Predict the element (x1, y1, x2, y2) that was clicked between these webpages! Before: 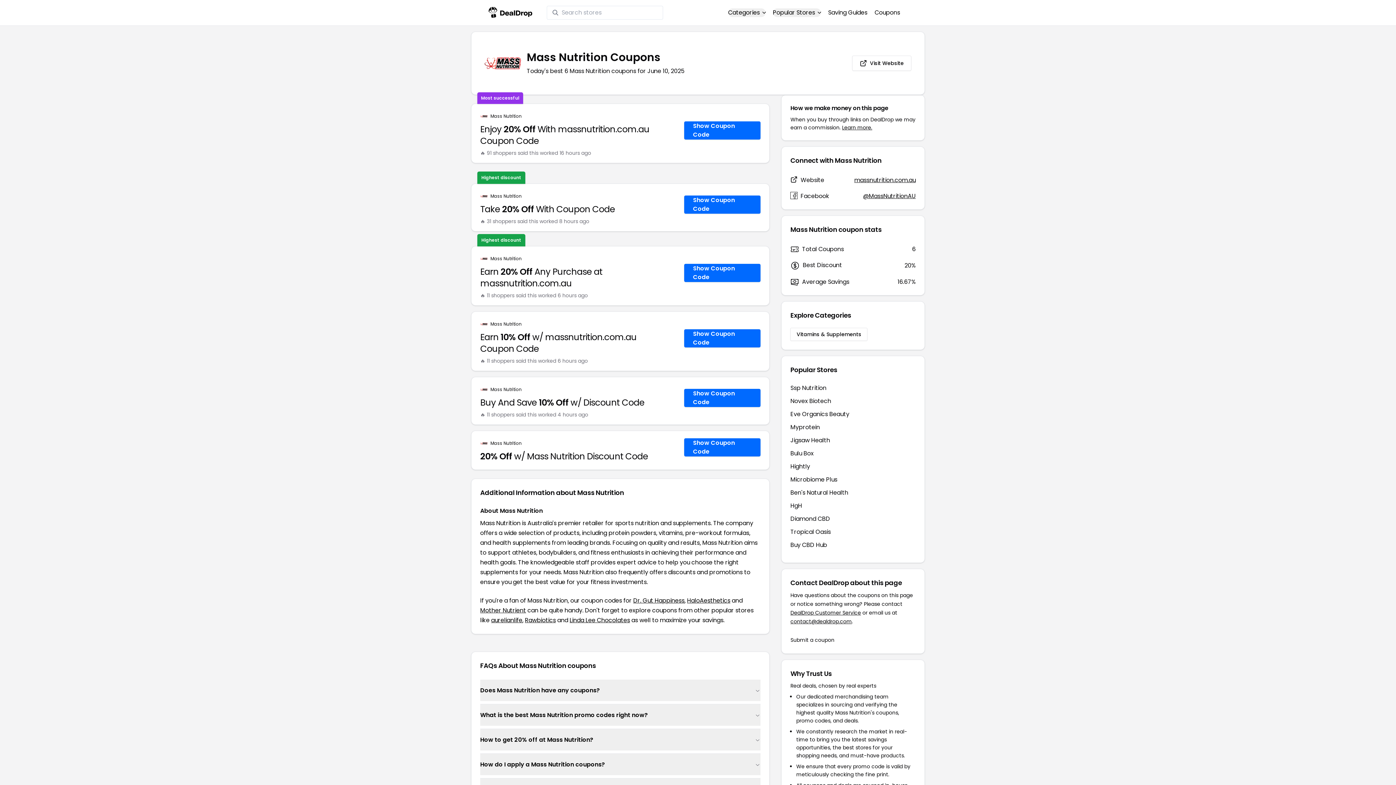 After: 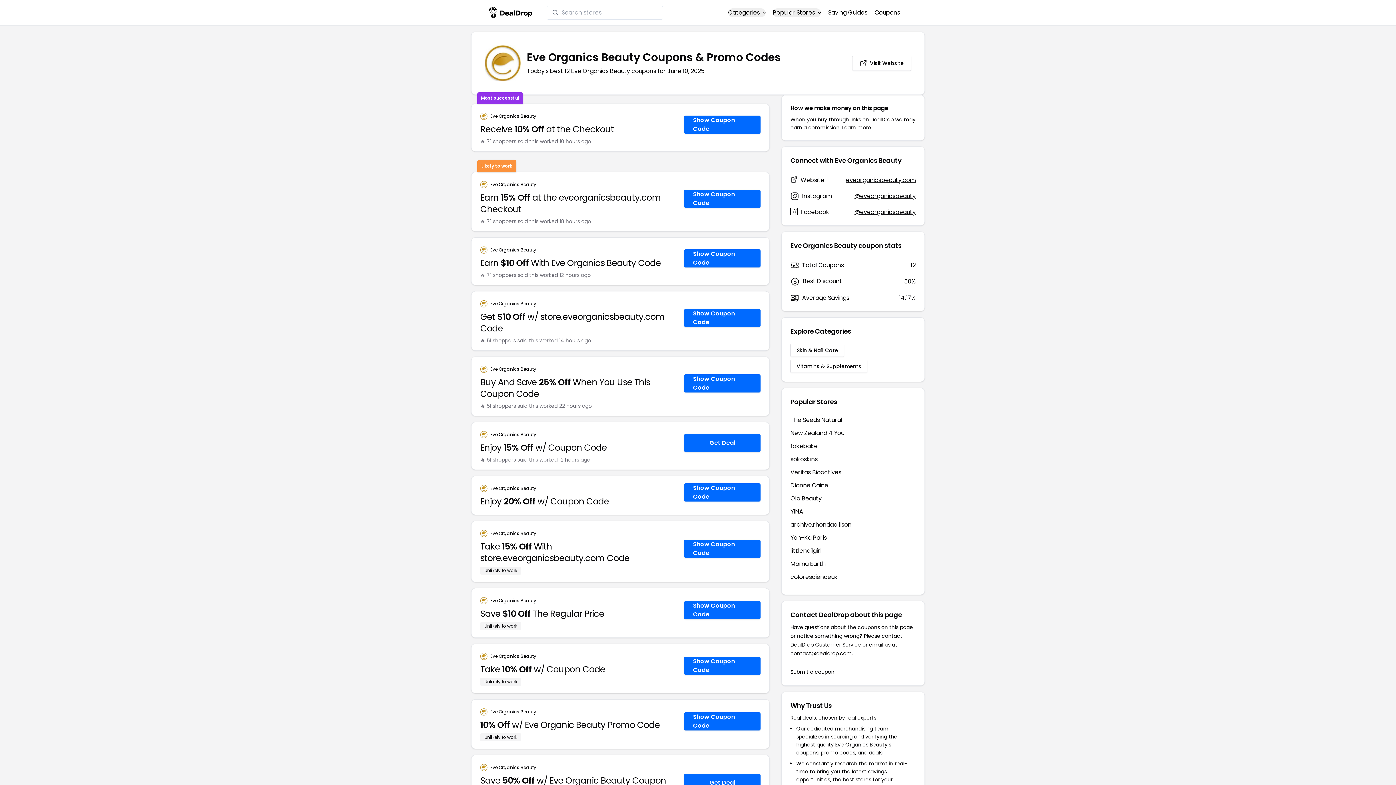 Action: label: Eve Organics Beauty bbox: (790, 410, 849, 418)